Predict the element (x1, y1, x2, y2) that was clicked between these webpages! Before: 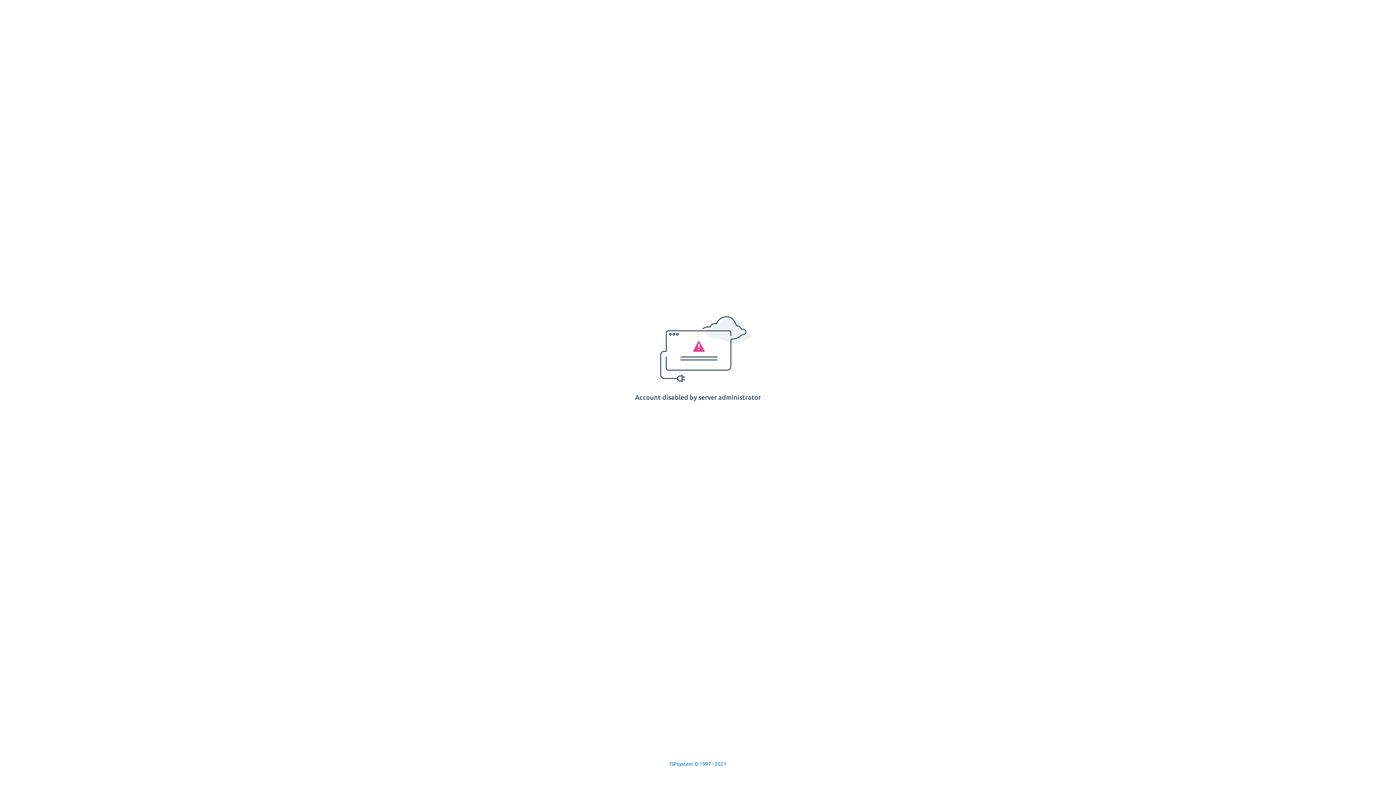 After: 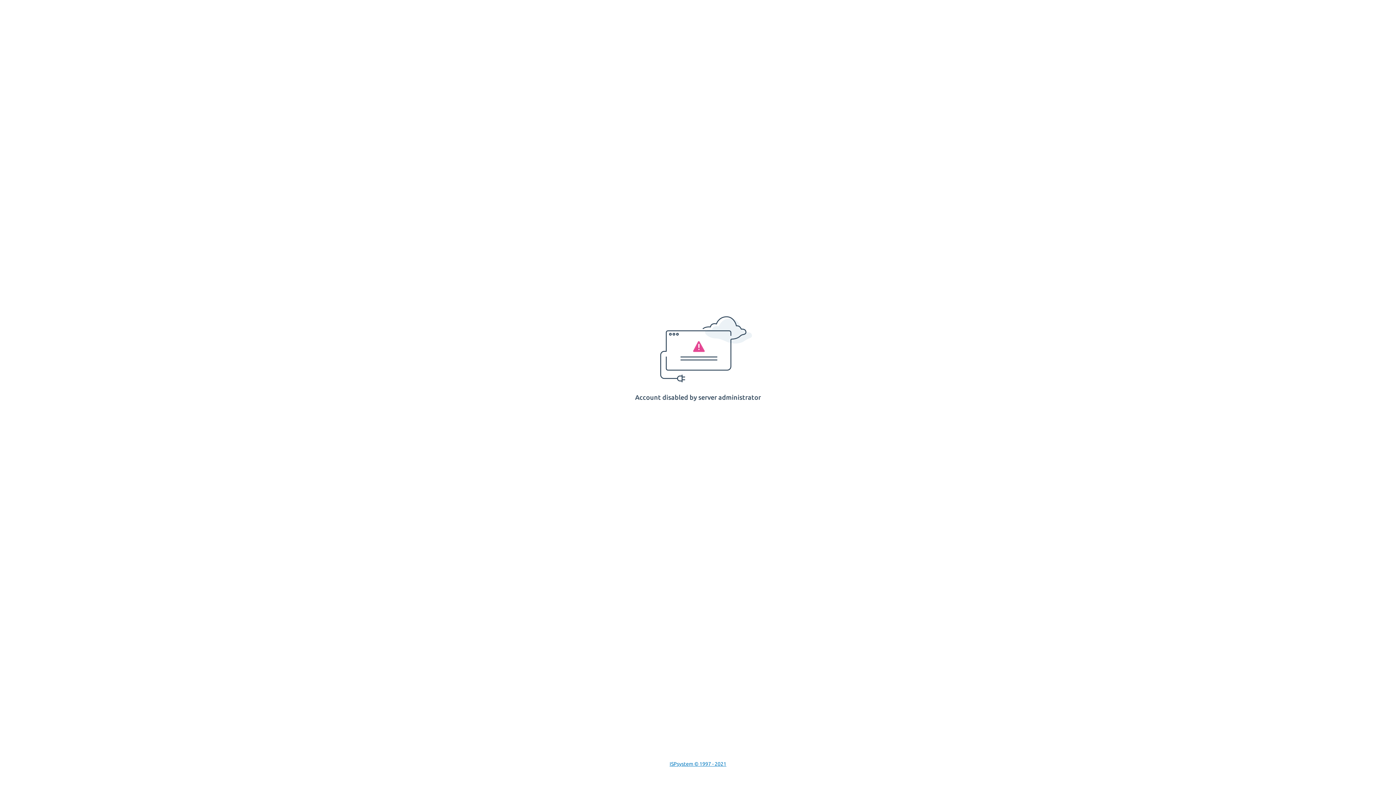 Action: bbox: (669, 761, 726, 767) label: ISPsystem © 1997 - 2021